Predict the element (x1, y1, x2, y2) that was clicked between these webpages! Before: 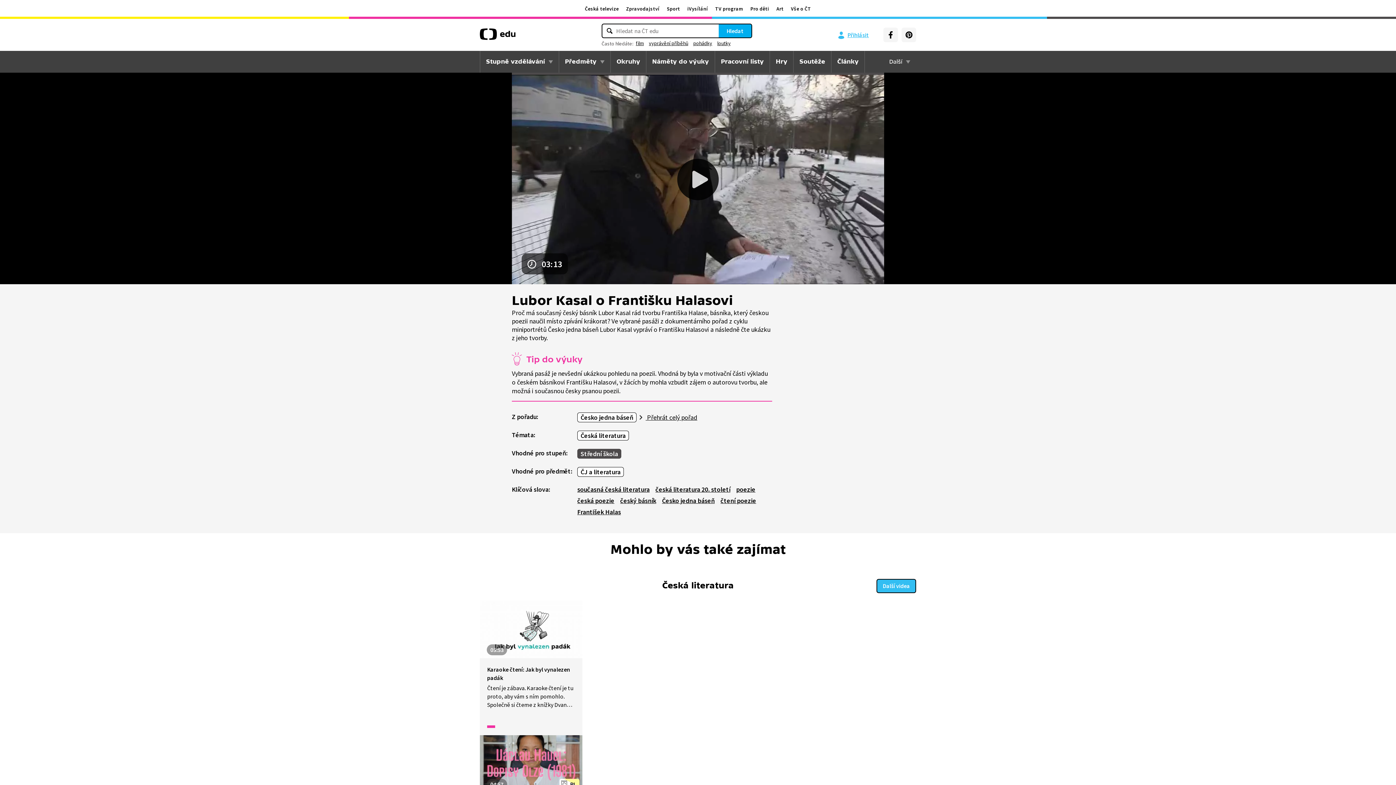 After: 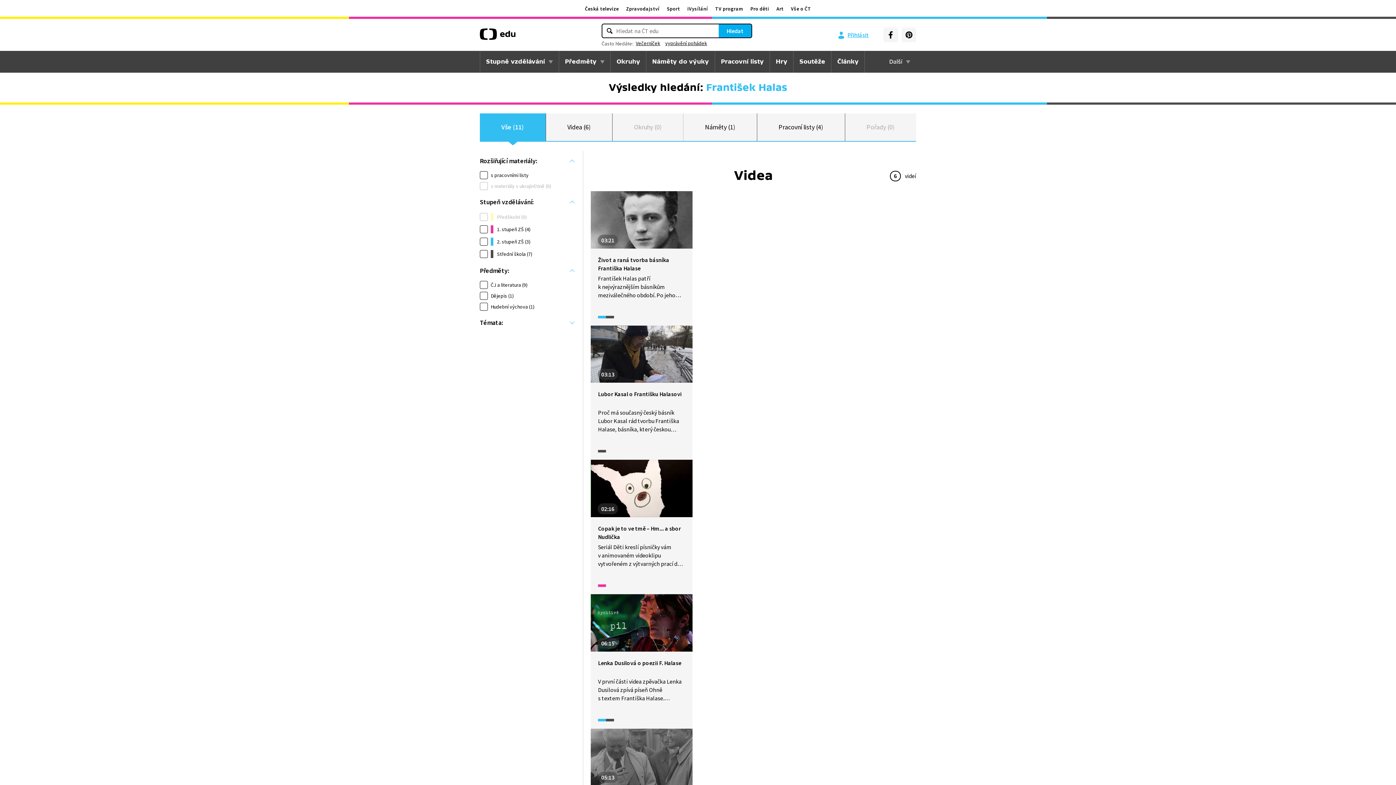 Action: bbox: (577, 508, 624, 516) label: František Halas